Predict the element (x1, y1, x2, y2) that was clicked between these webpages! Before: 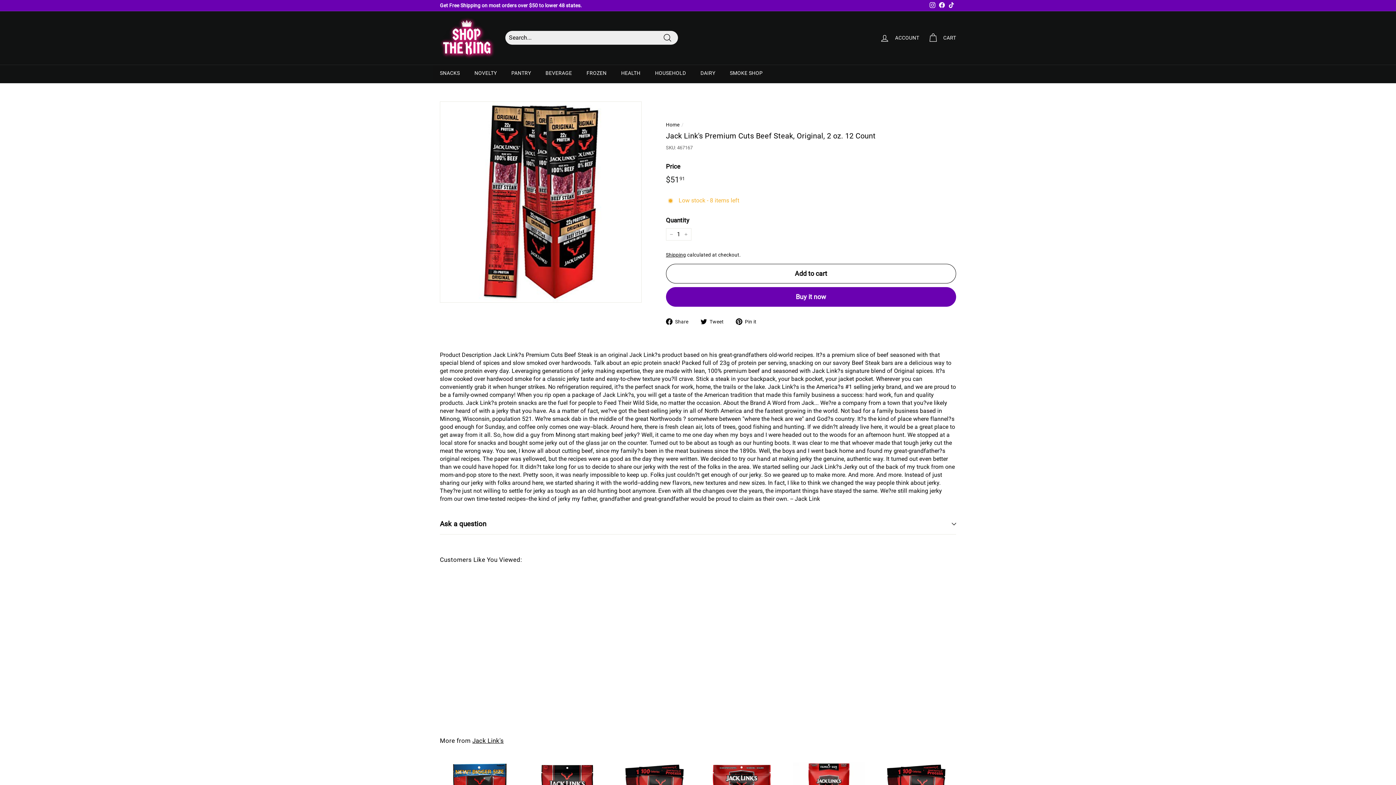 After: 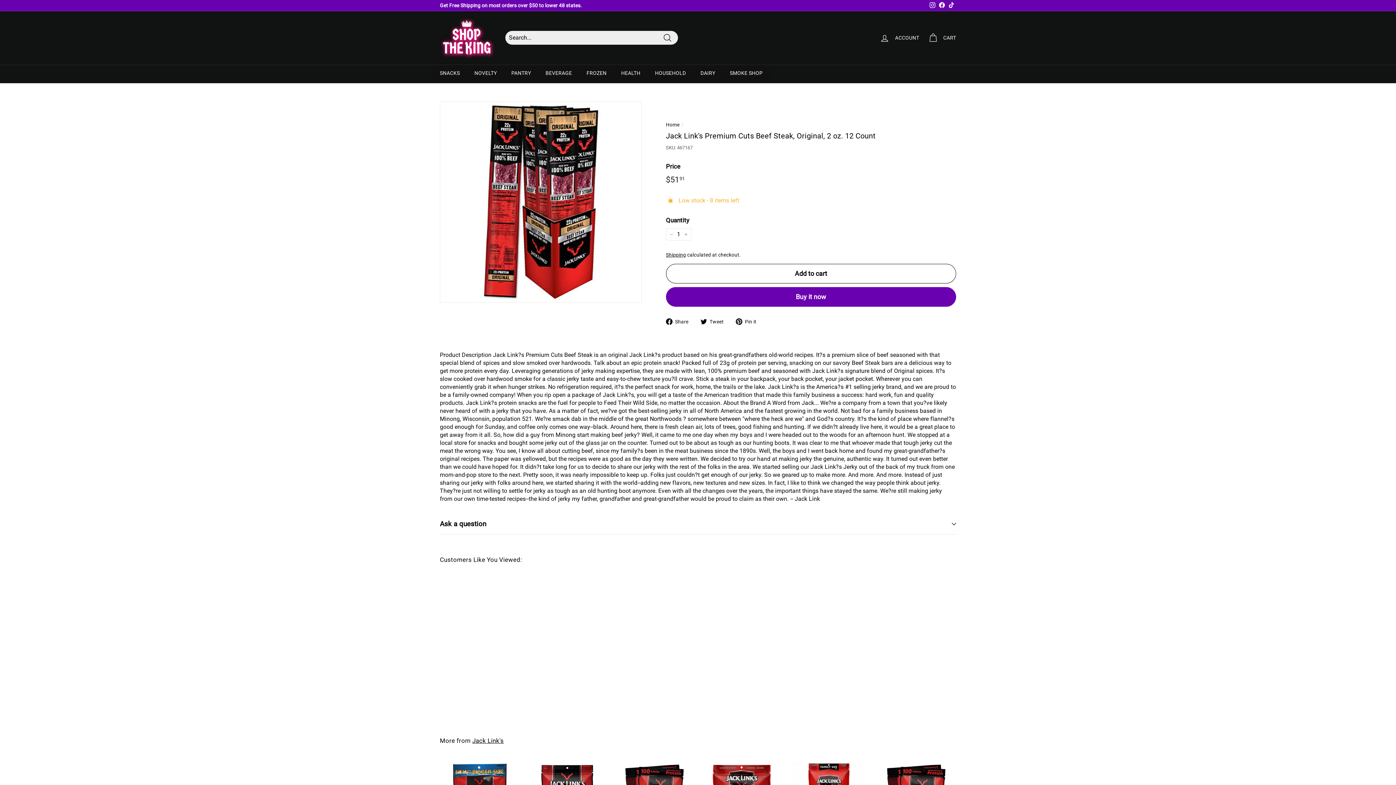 Action: label: Facebook bbox: (937, 0, 946, 10)